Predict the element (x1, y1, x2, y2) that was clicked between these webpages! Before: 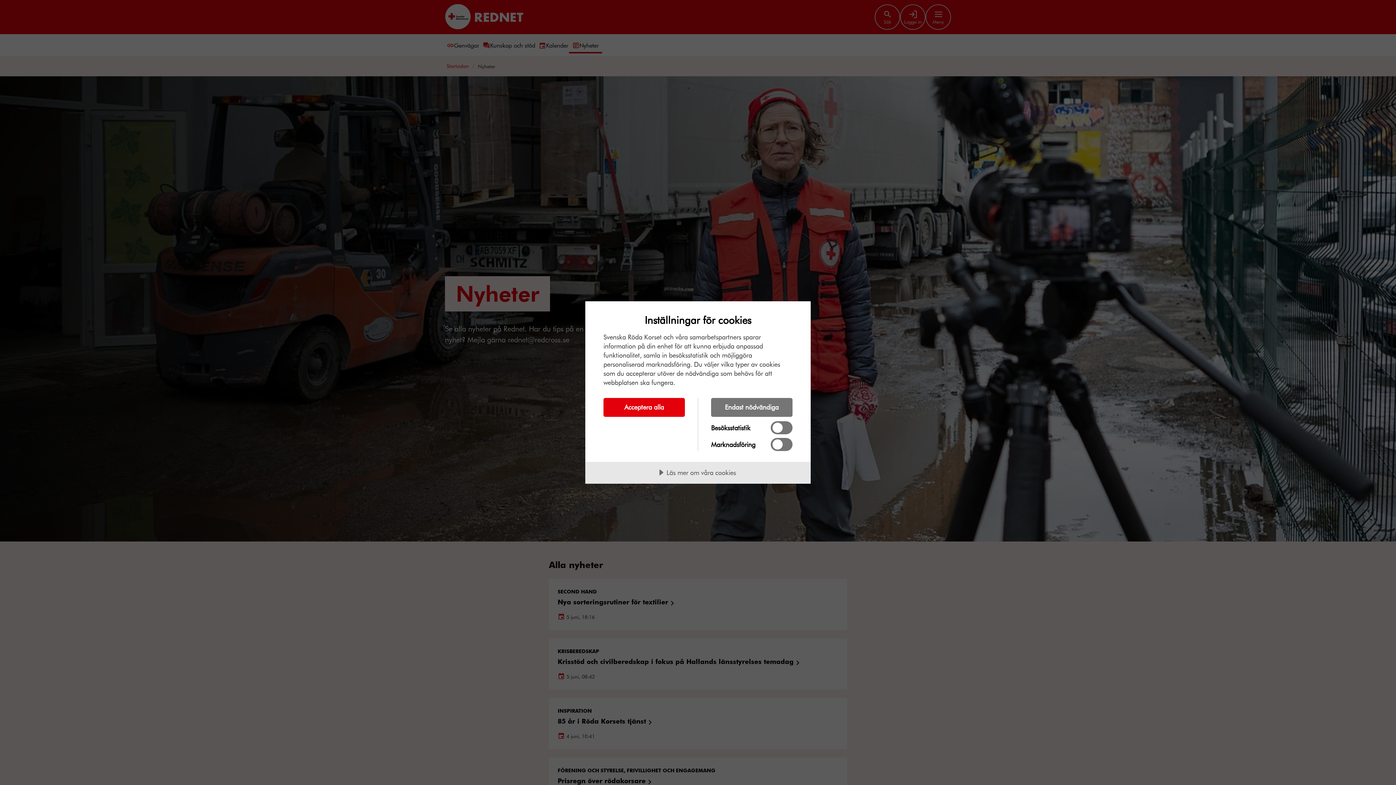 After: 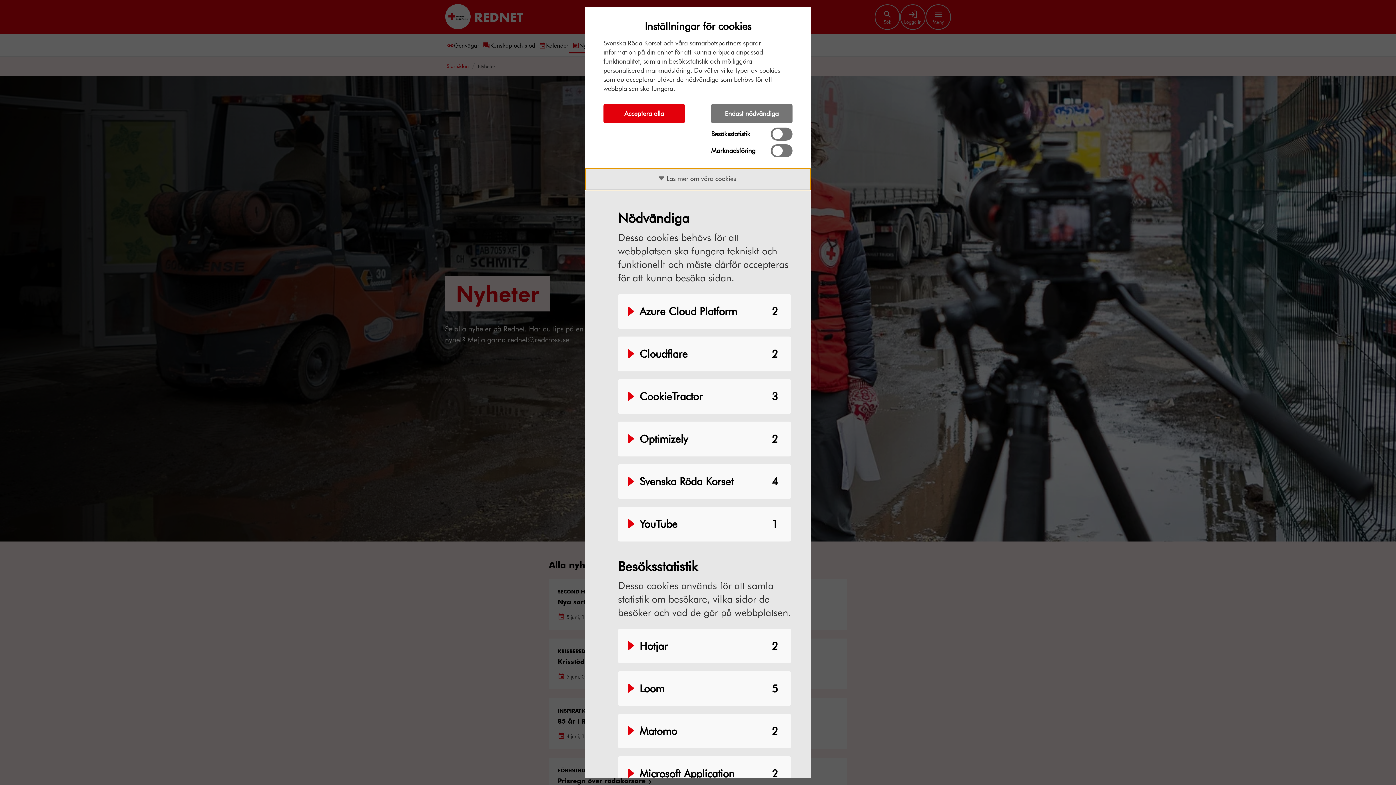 Action: label: Läs mer om våra cookies bbox: (585, 462, 810, 484)